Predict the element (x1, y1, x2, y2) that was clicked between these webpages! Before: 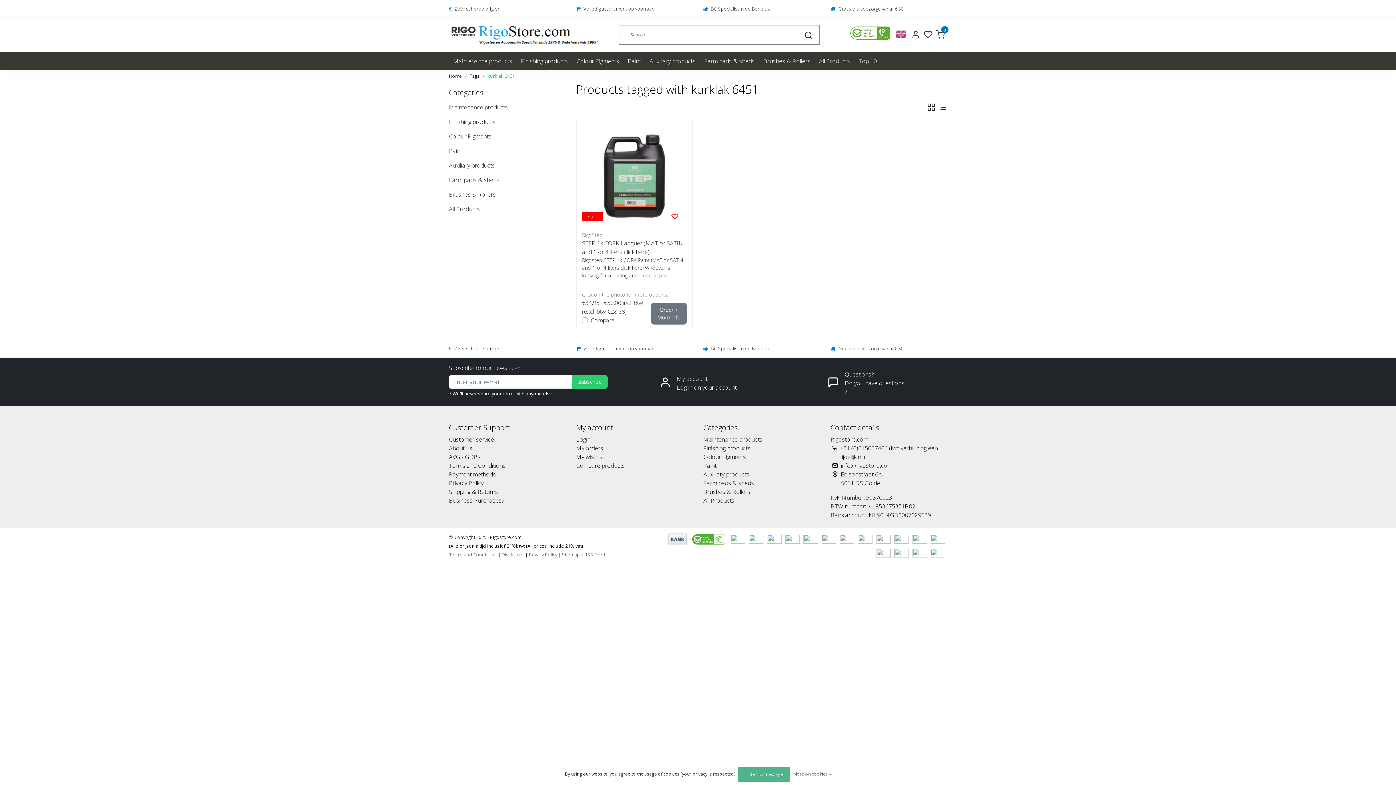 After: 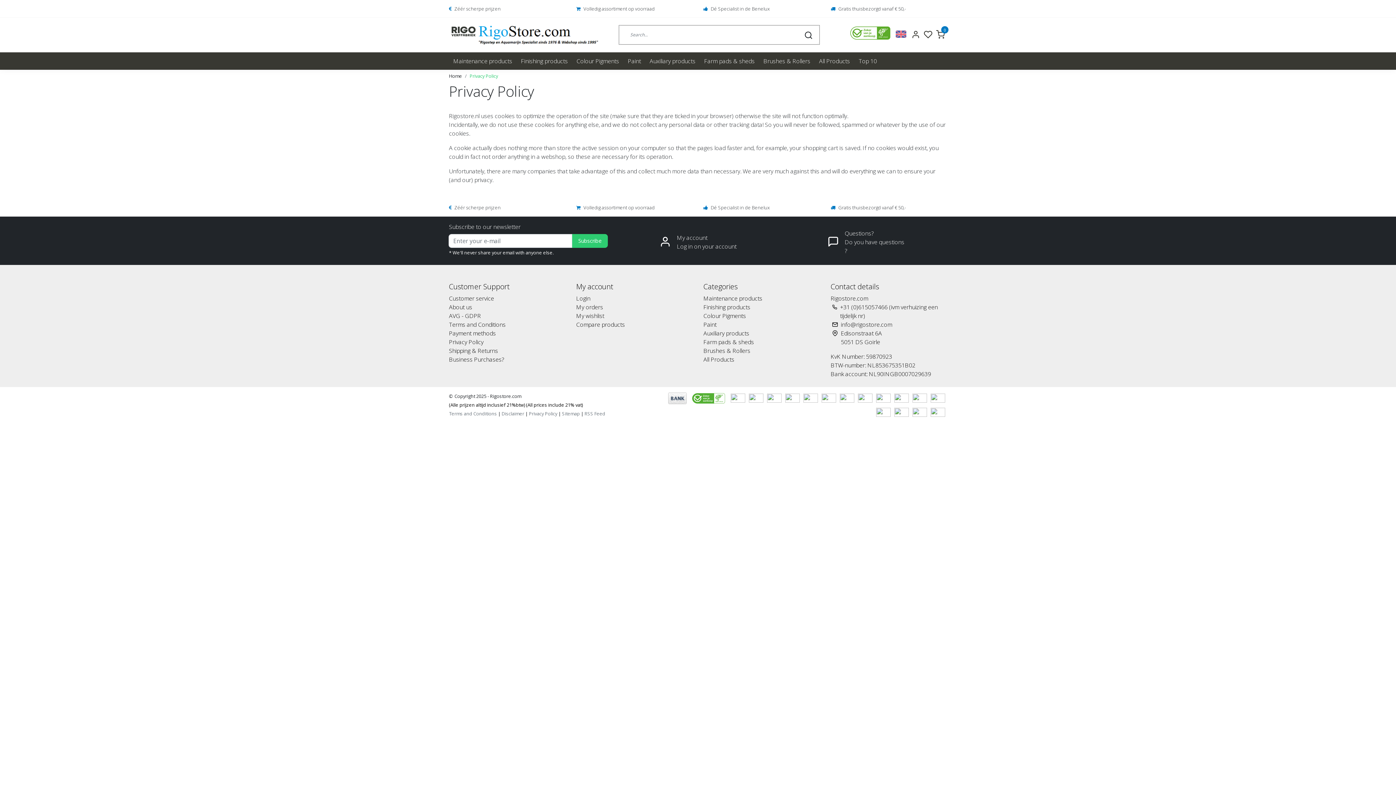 Action: bbox: (529, 551, 557, 558) label: Privacy Policy